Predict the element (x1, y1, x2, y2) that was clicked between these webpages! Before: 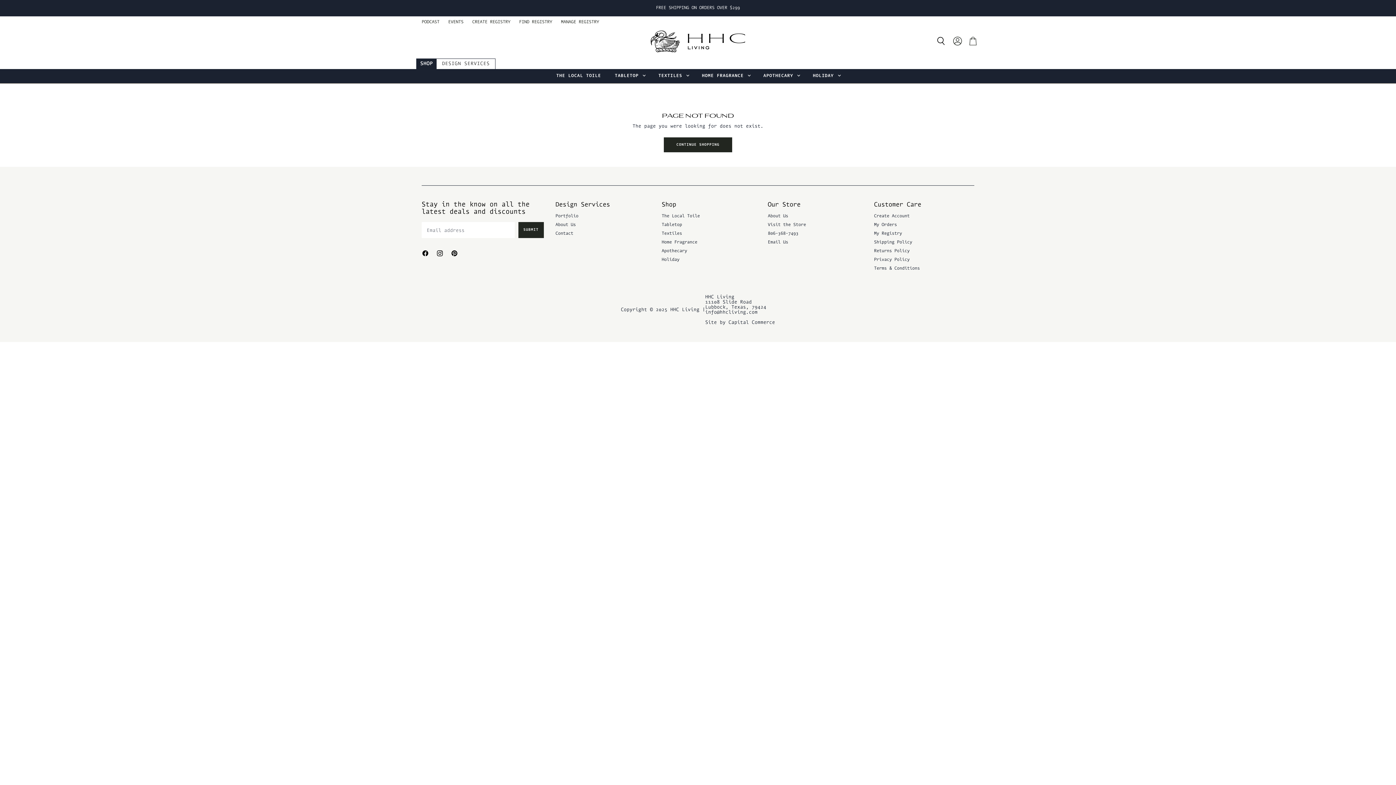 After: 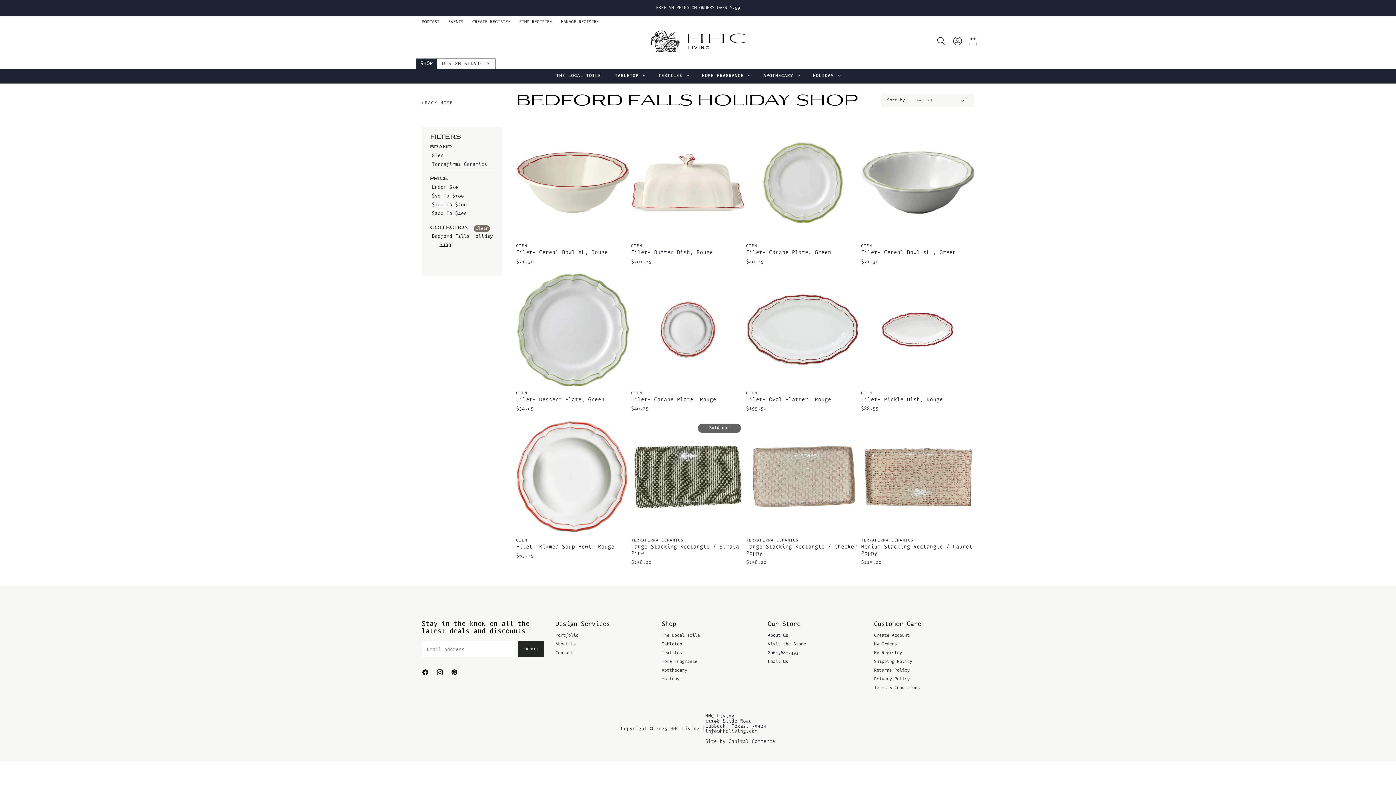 Action: label: HOLIDAY  bbox: (807, 68, 845, 83)